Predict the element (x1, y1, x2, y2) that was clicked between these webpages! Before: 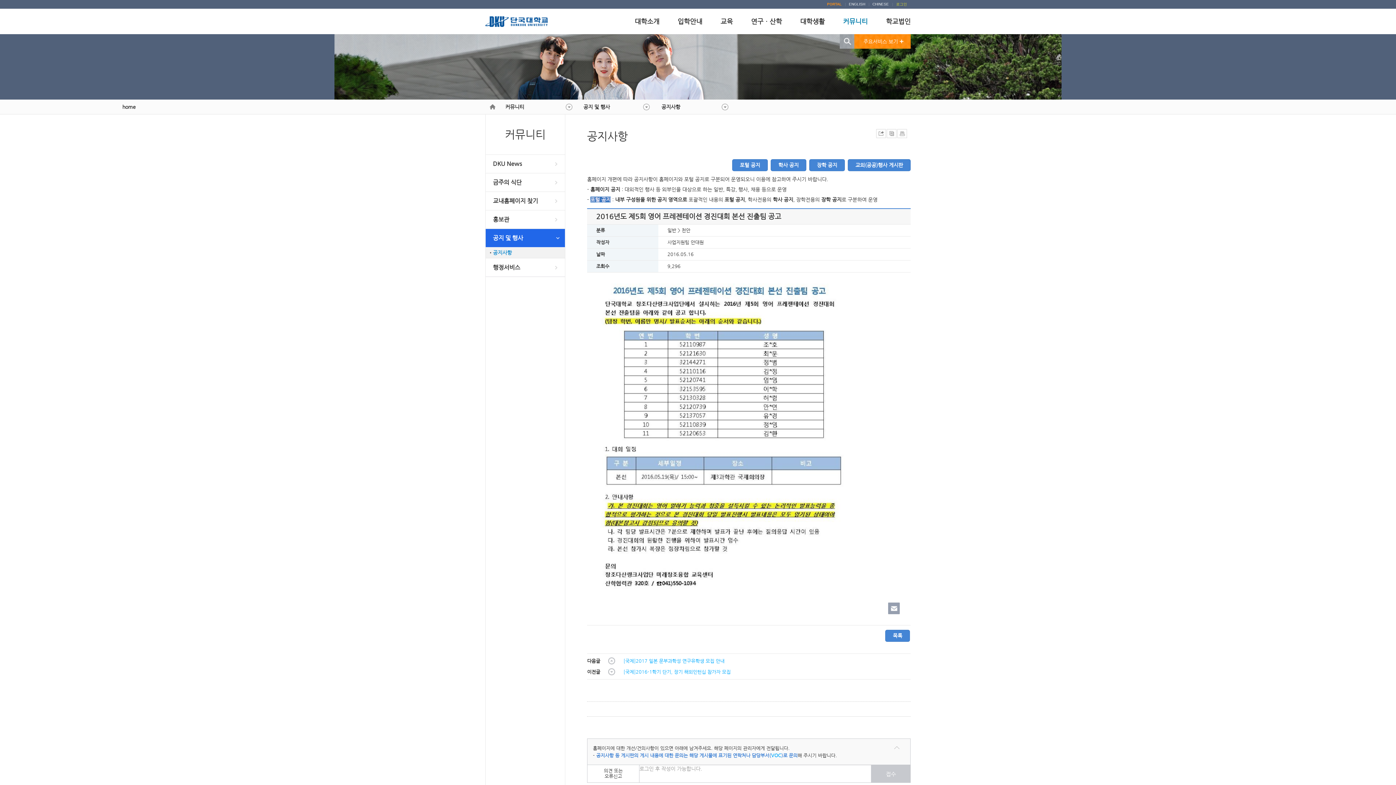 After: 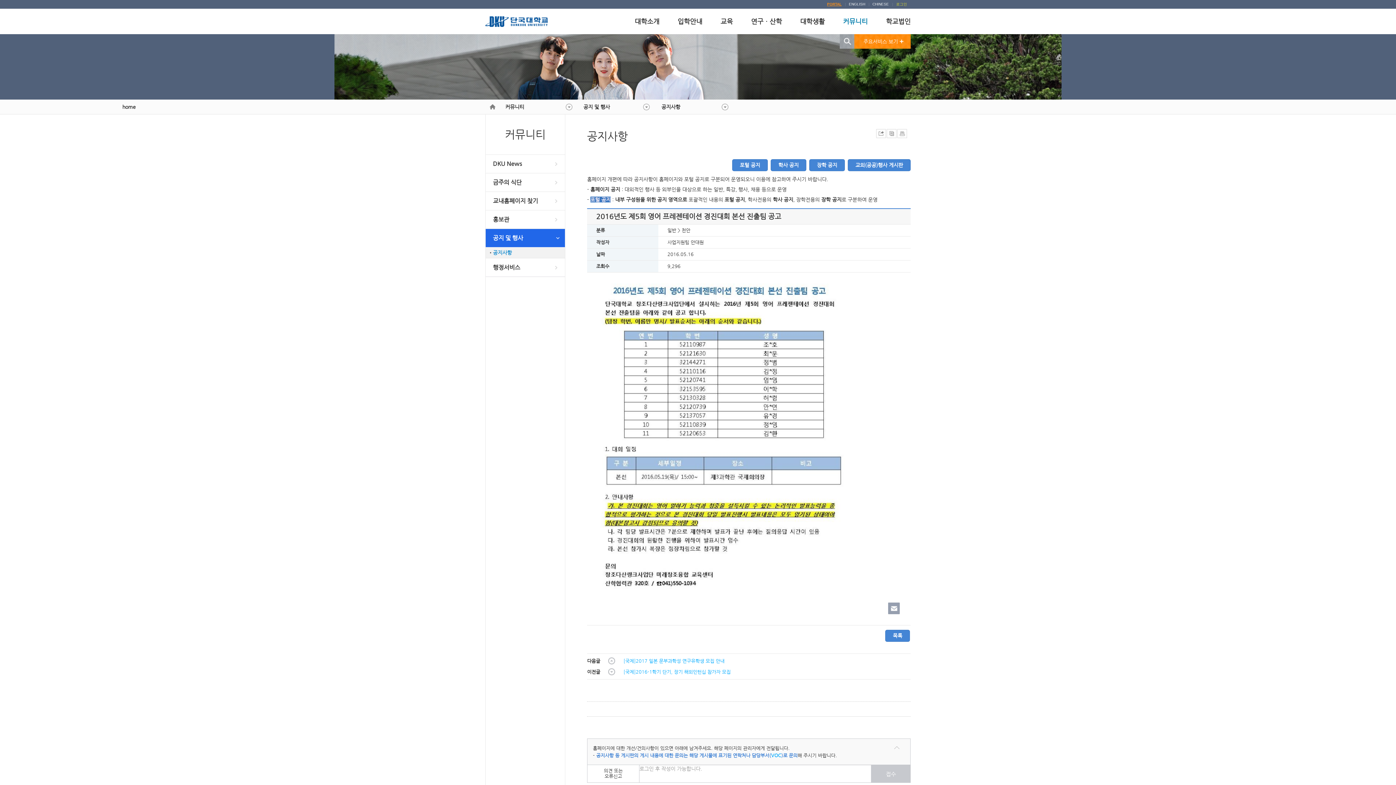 Action: label: PORTAL bbox: (827, 0, 841, 8)